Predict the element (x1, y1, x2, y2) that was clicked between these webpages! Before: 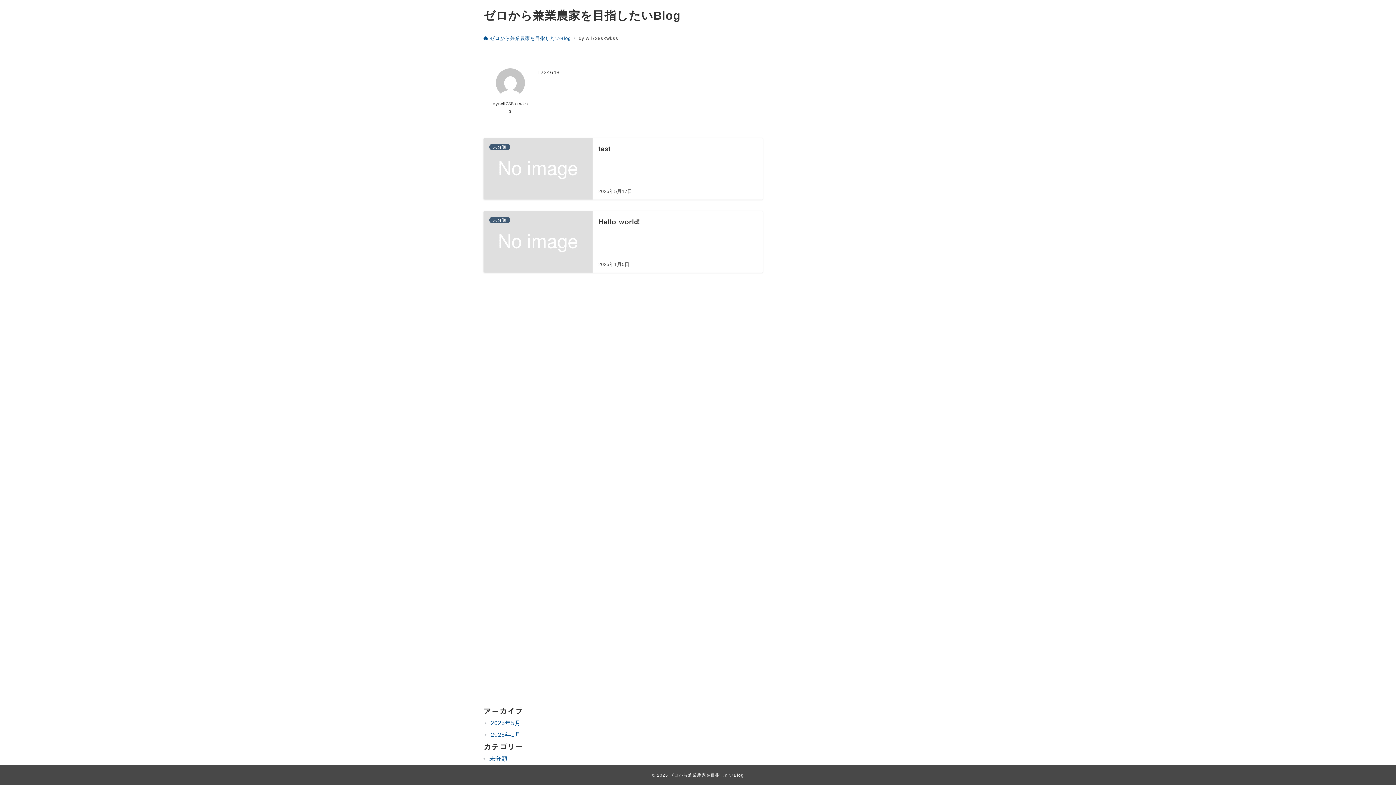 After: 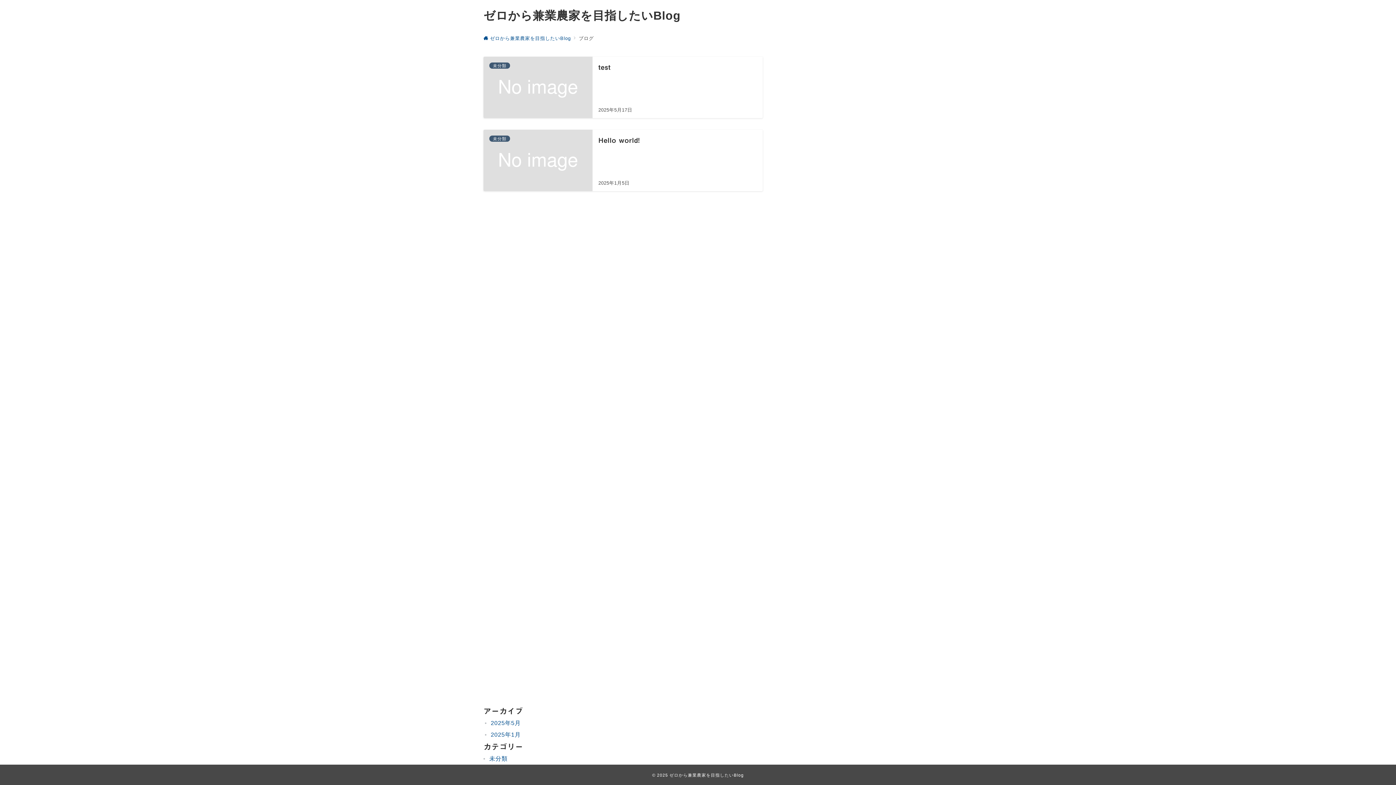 Action: label: ゼロから兼業農家を目指したいBlog bbox: (483, 9, 680, 22)